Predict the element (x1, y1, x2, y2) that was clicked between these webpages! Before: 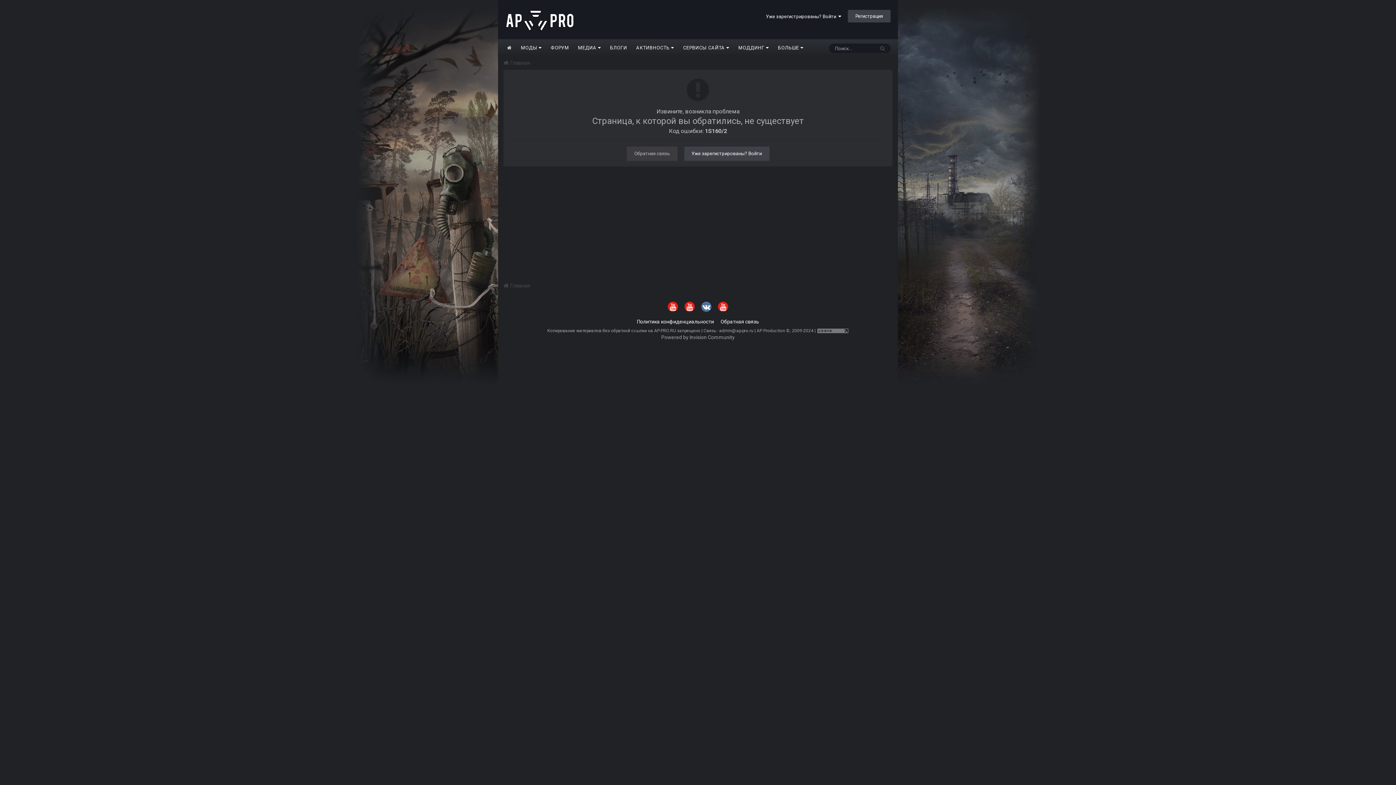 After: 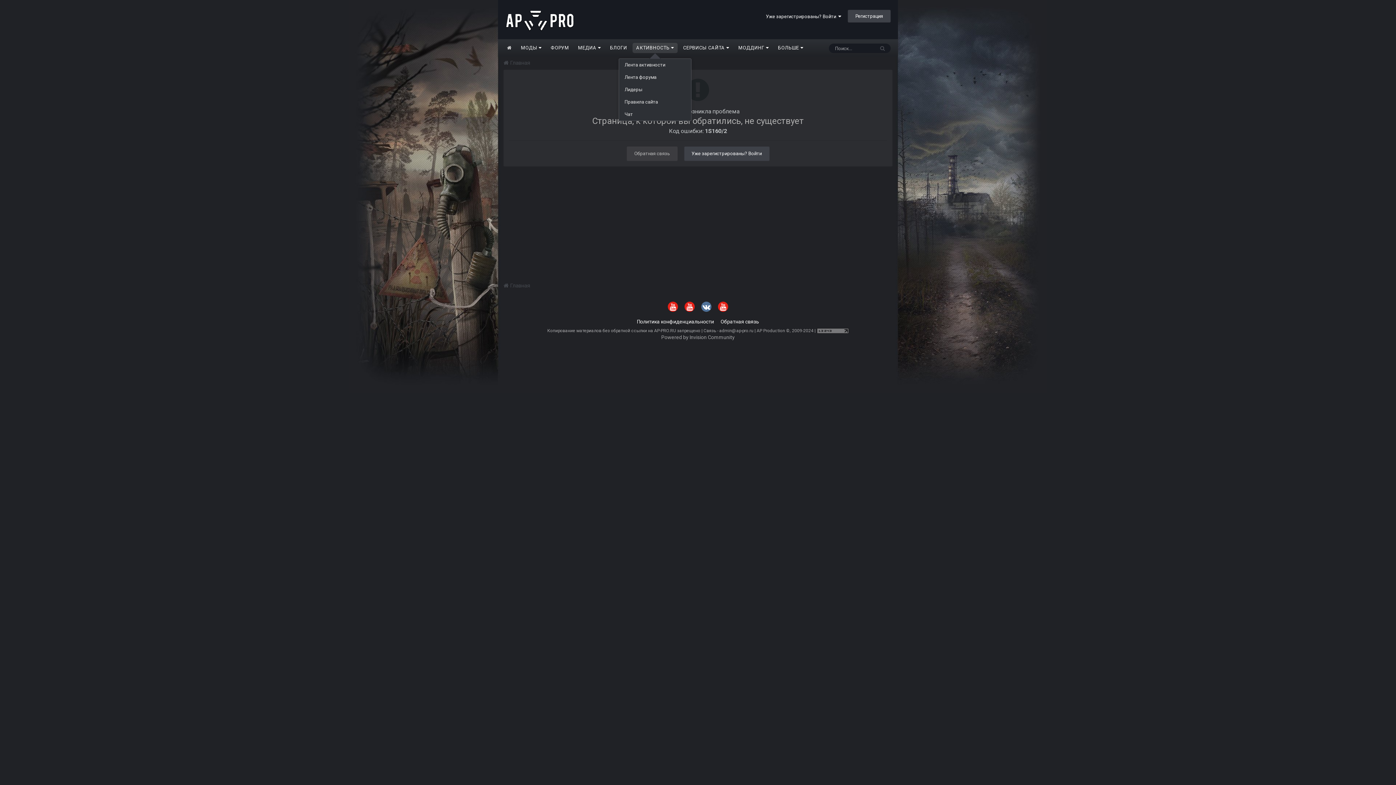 Action: label: АКТИВНОСТЬ  bbox: (632, 42, 677, 53)